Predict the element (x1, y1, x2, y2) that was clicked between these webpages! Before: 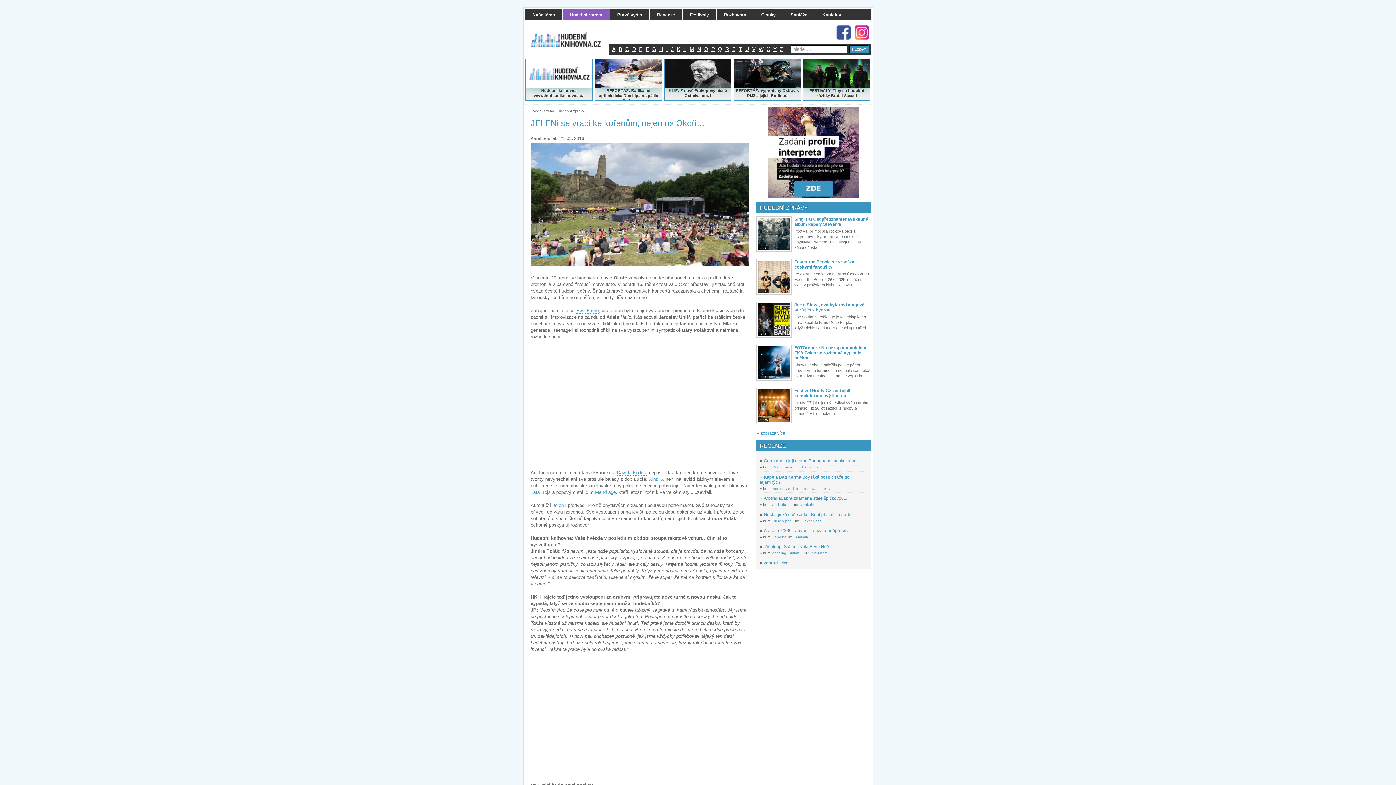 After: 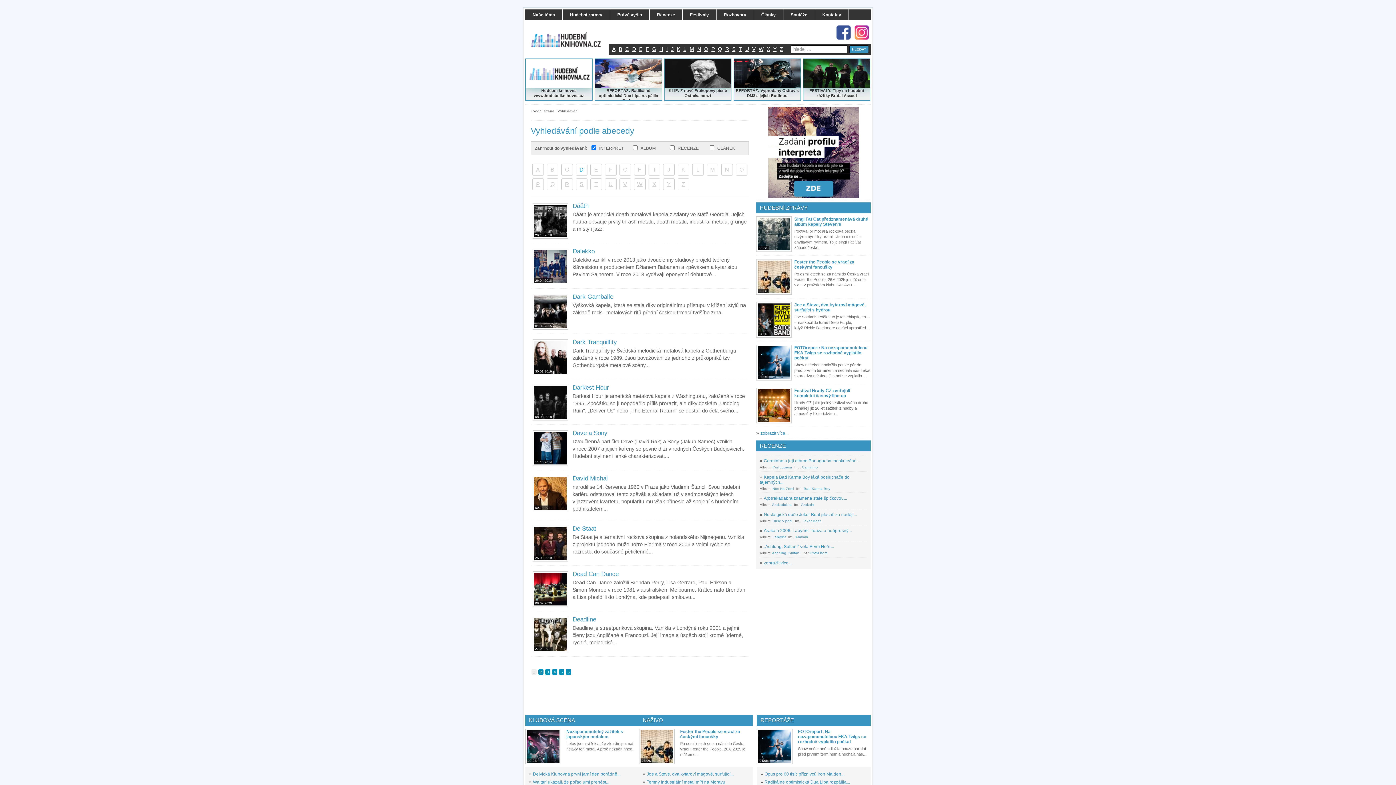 Action: bbox: (629, 43, 636, 54) label: D